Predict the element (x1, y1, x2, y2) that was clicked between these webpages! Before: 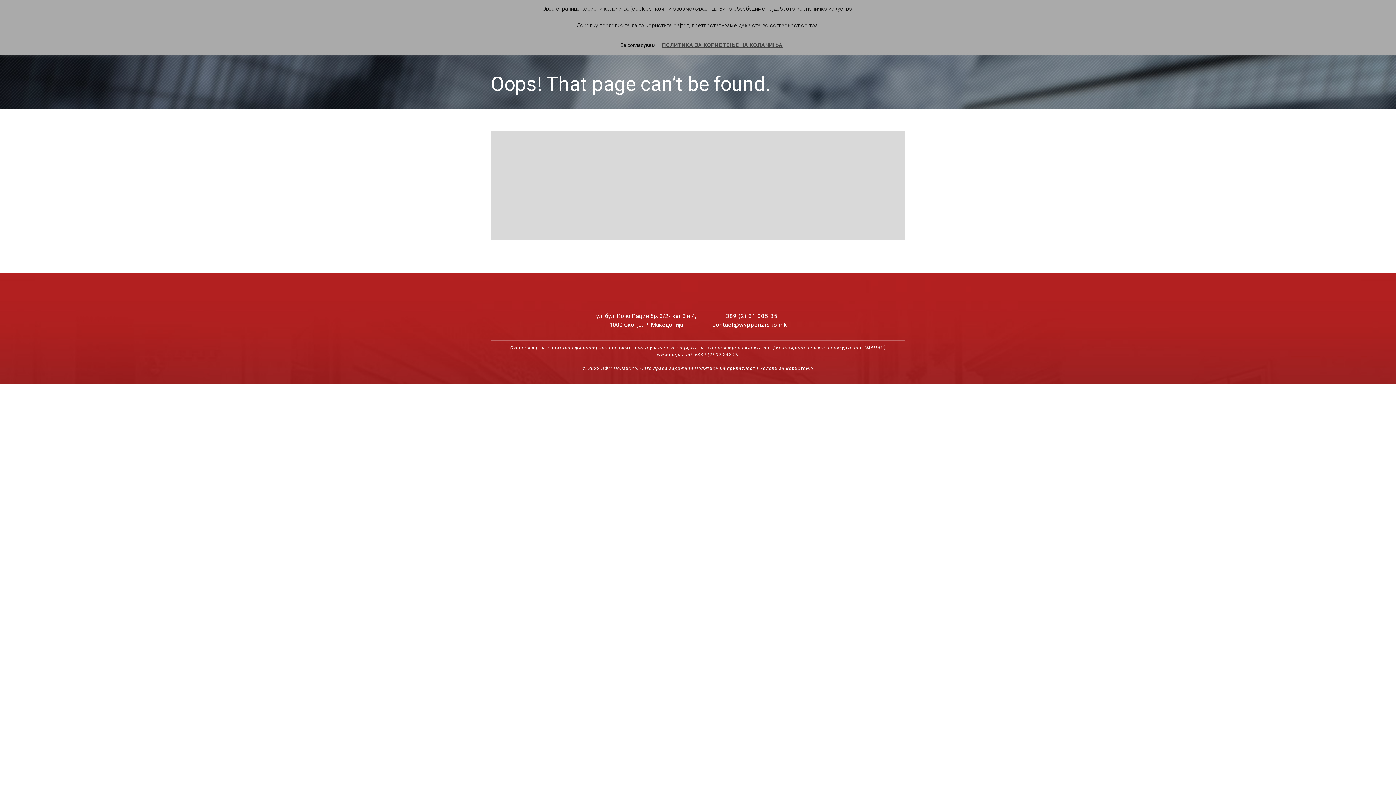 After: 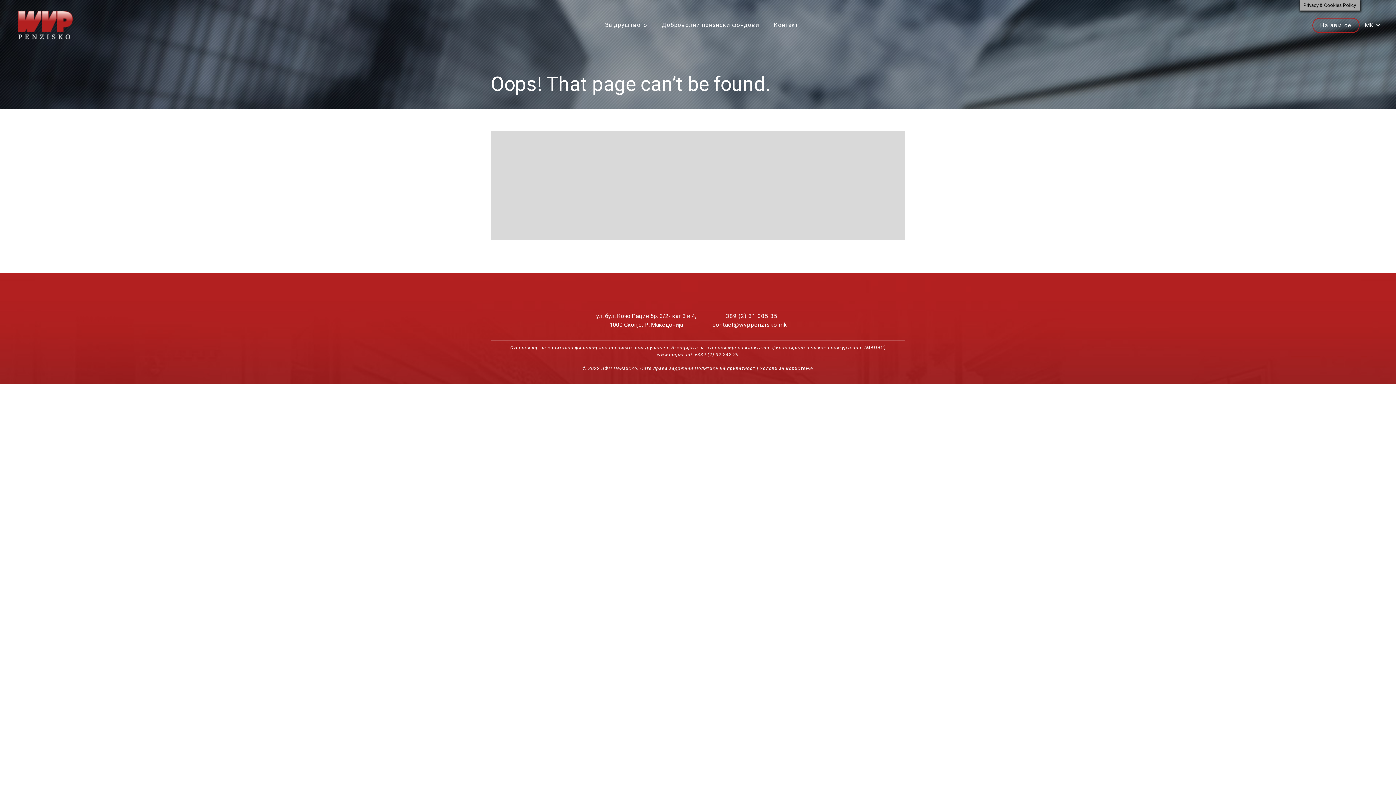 Action: label: Се согласувам bbox: (615, 39, 660, 50)